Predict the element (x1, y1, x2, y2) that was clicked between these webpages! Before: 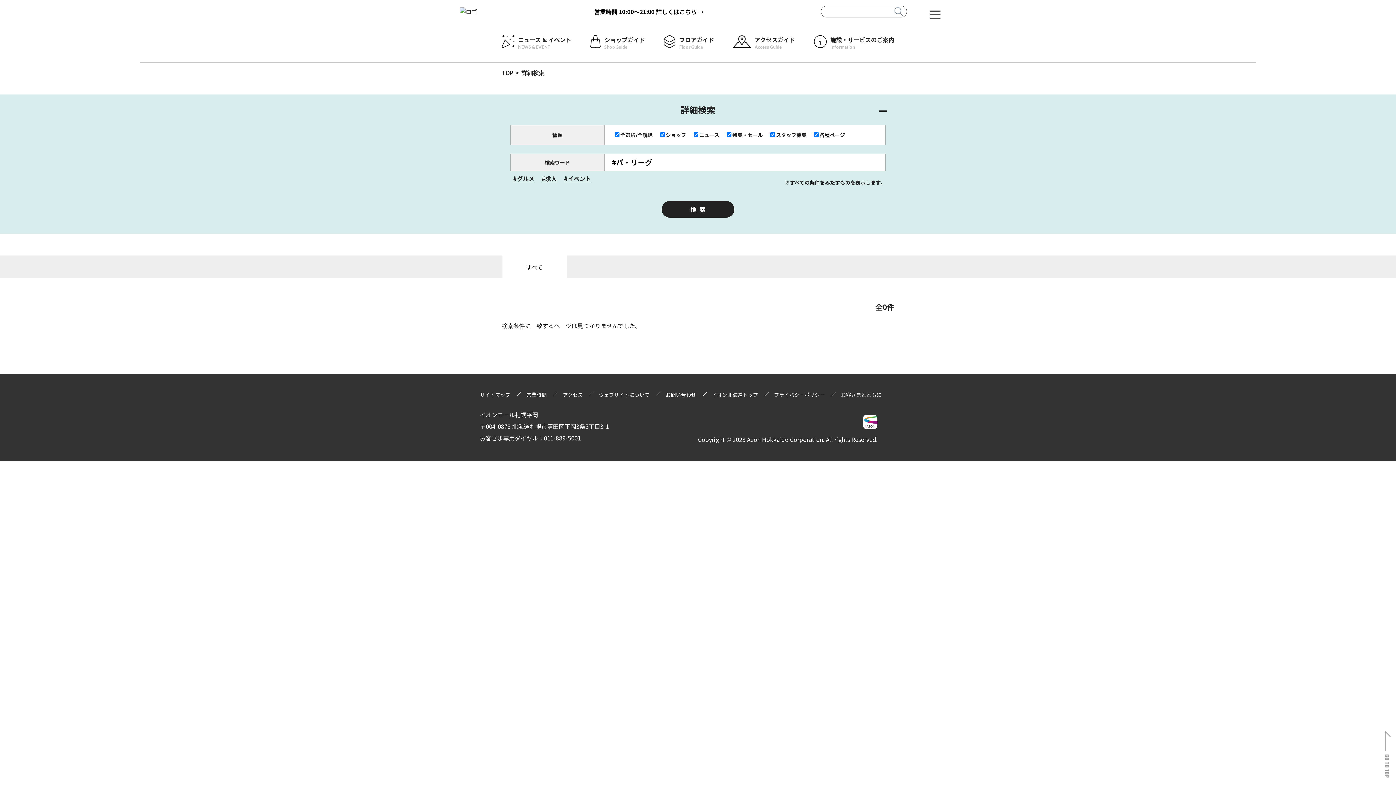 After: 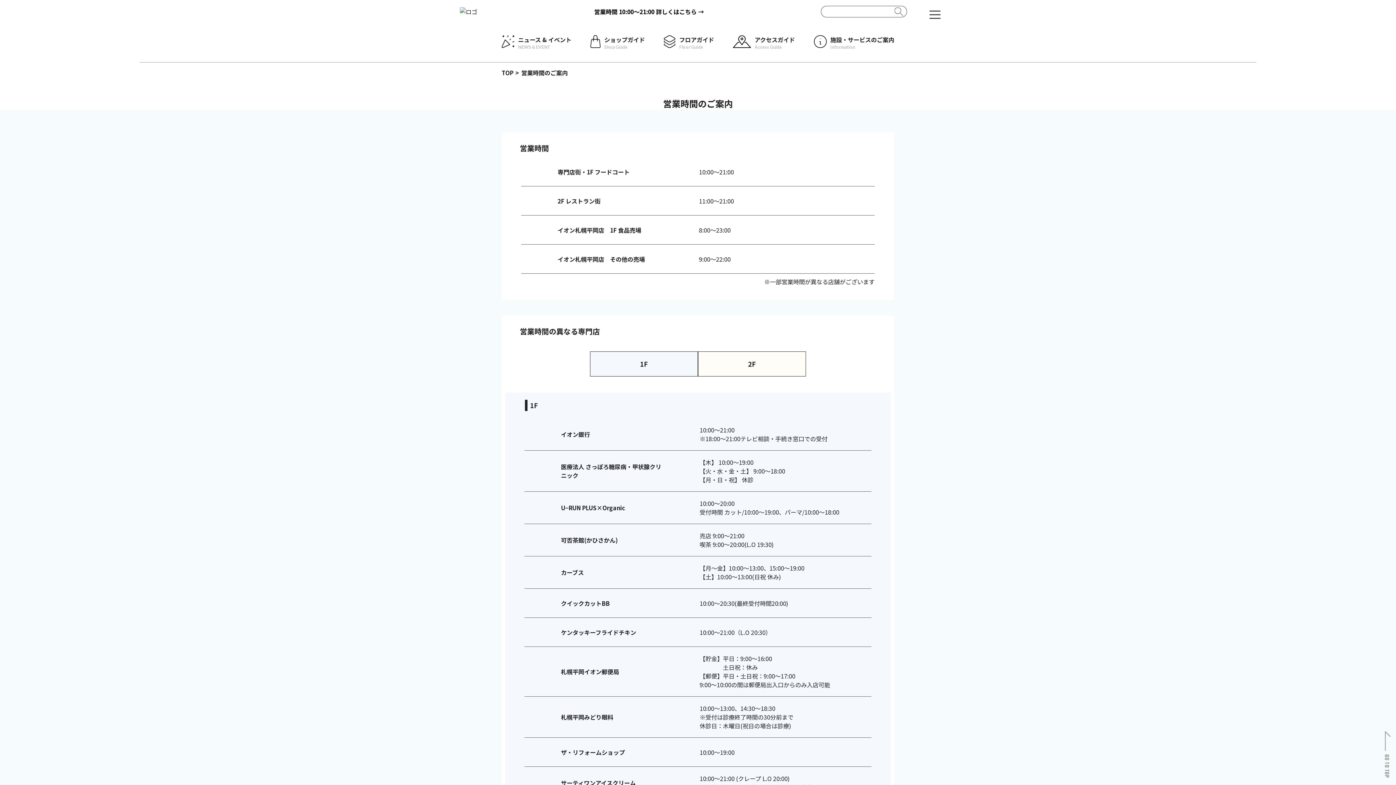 Action: label: 営業時間 10:00〜21:00 詳しくはこちら → bbox: (594, 7, 704, 16)